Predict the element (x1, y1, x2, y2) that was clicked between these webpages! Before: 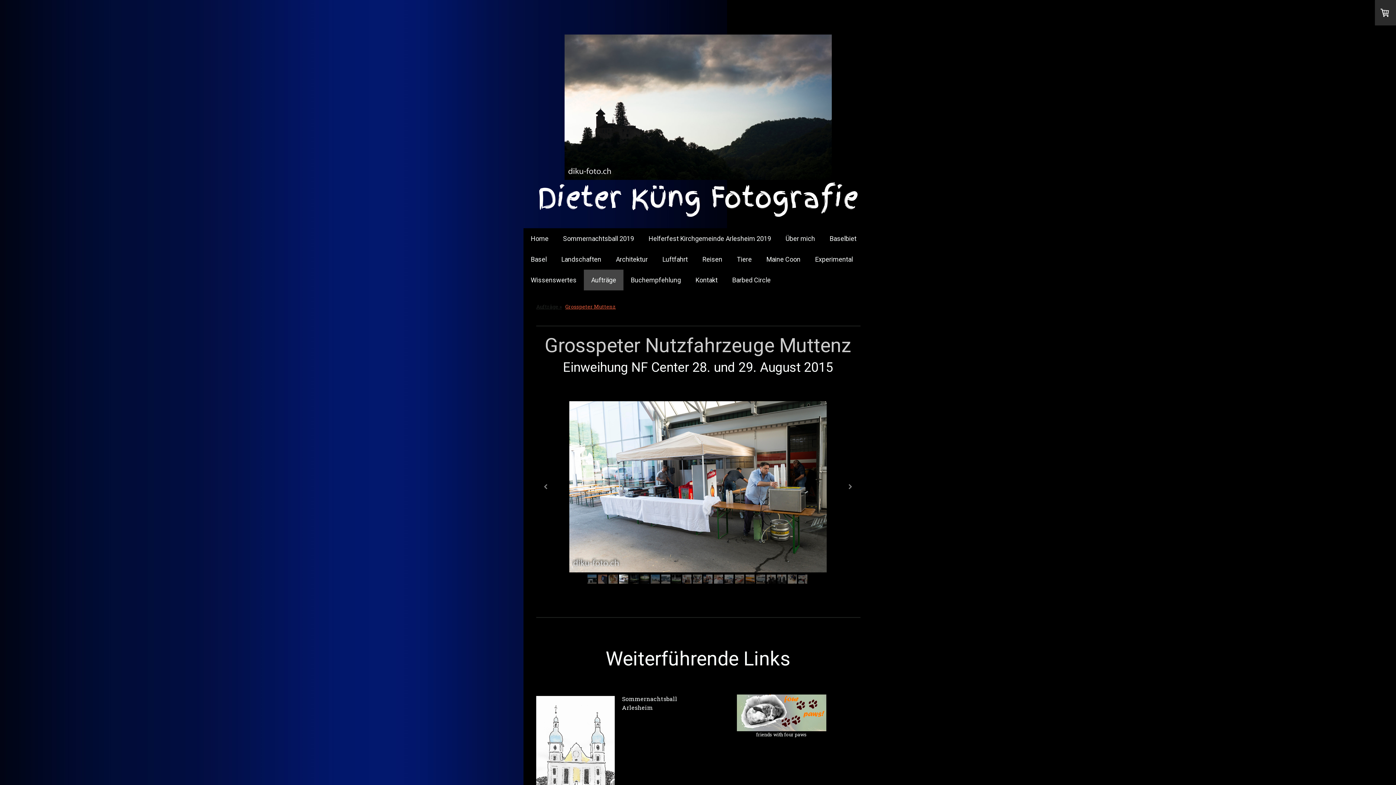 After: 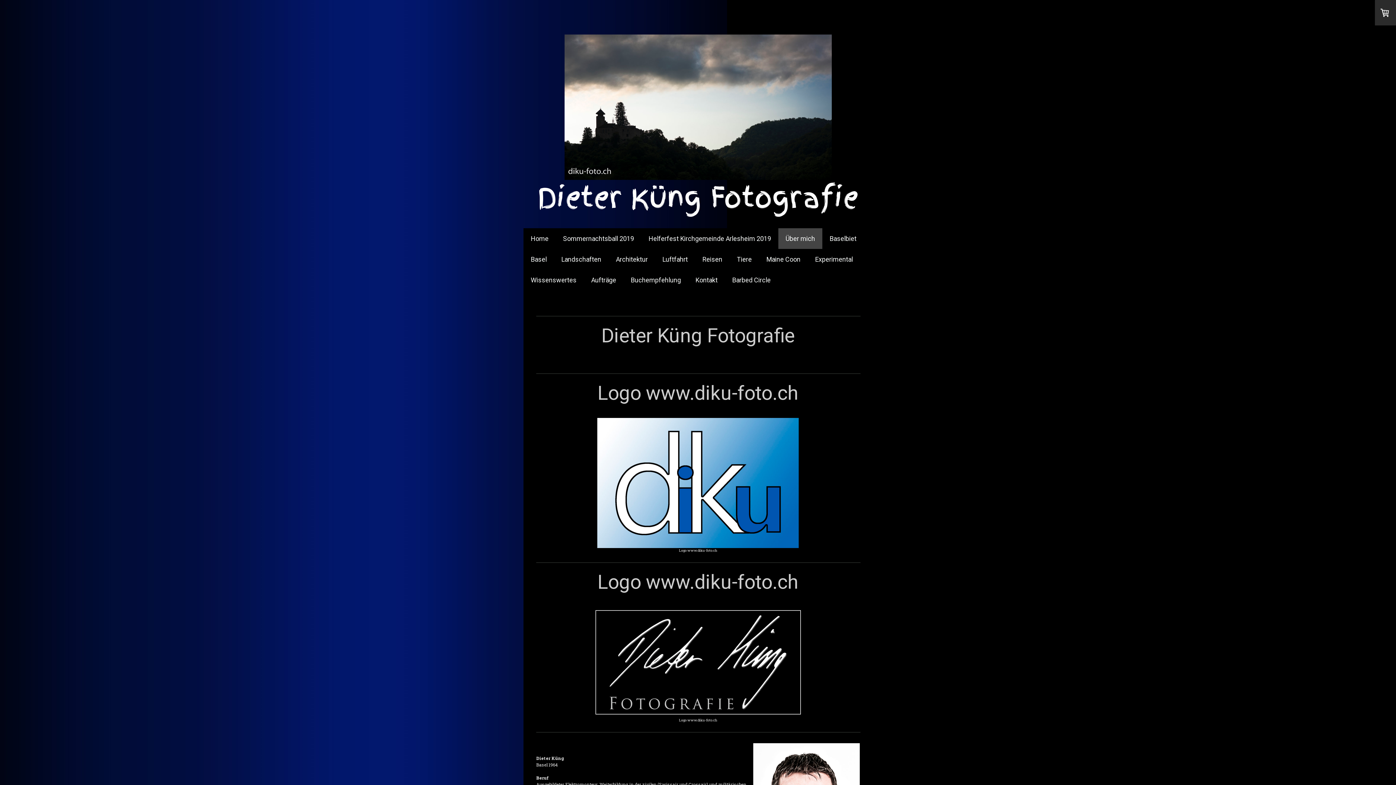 Action: bbox: (778, 228, 822, 248) label: Über mich